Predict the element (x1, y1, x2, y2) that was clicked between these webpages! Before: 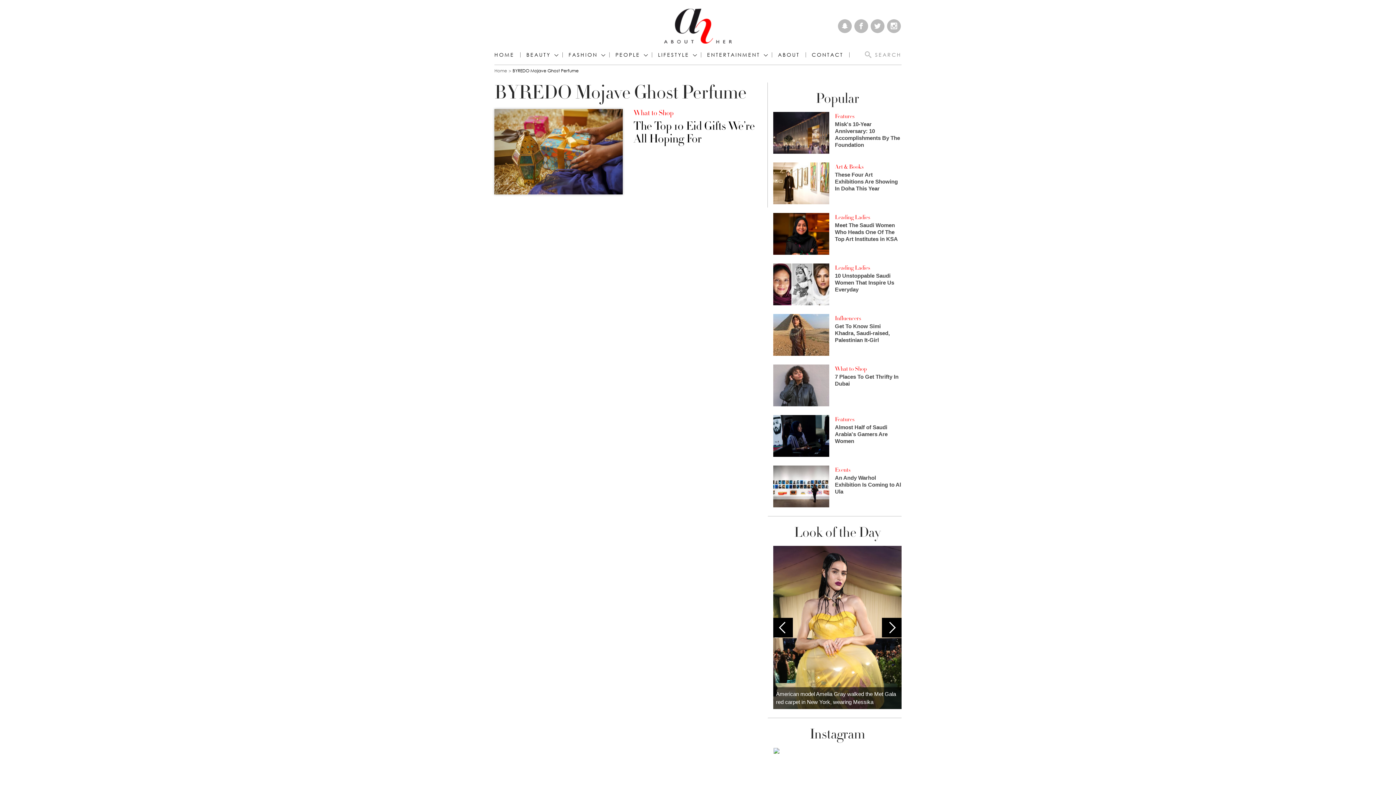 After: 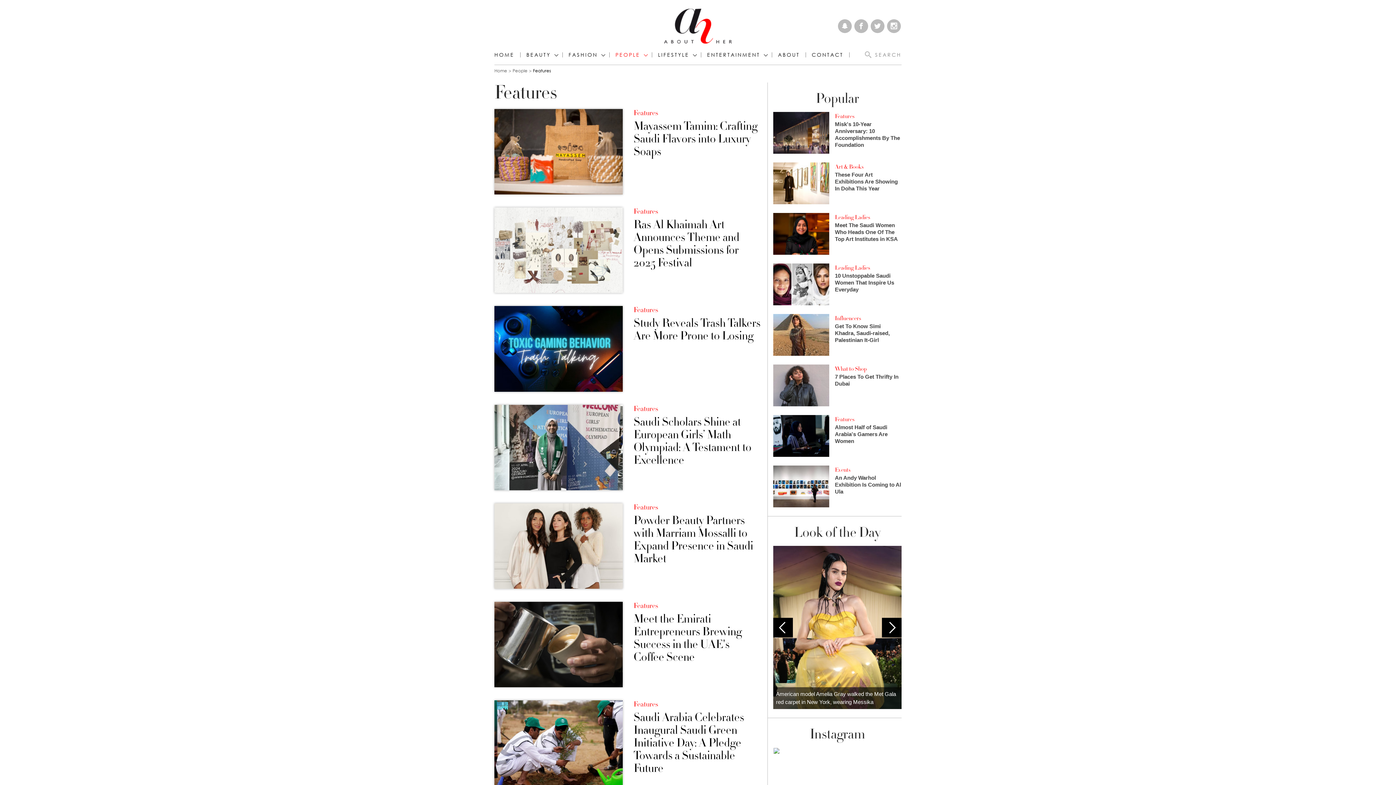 Action: bbox: (835, 416, 854, 423) label: Features